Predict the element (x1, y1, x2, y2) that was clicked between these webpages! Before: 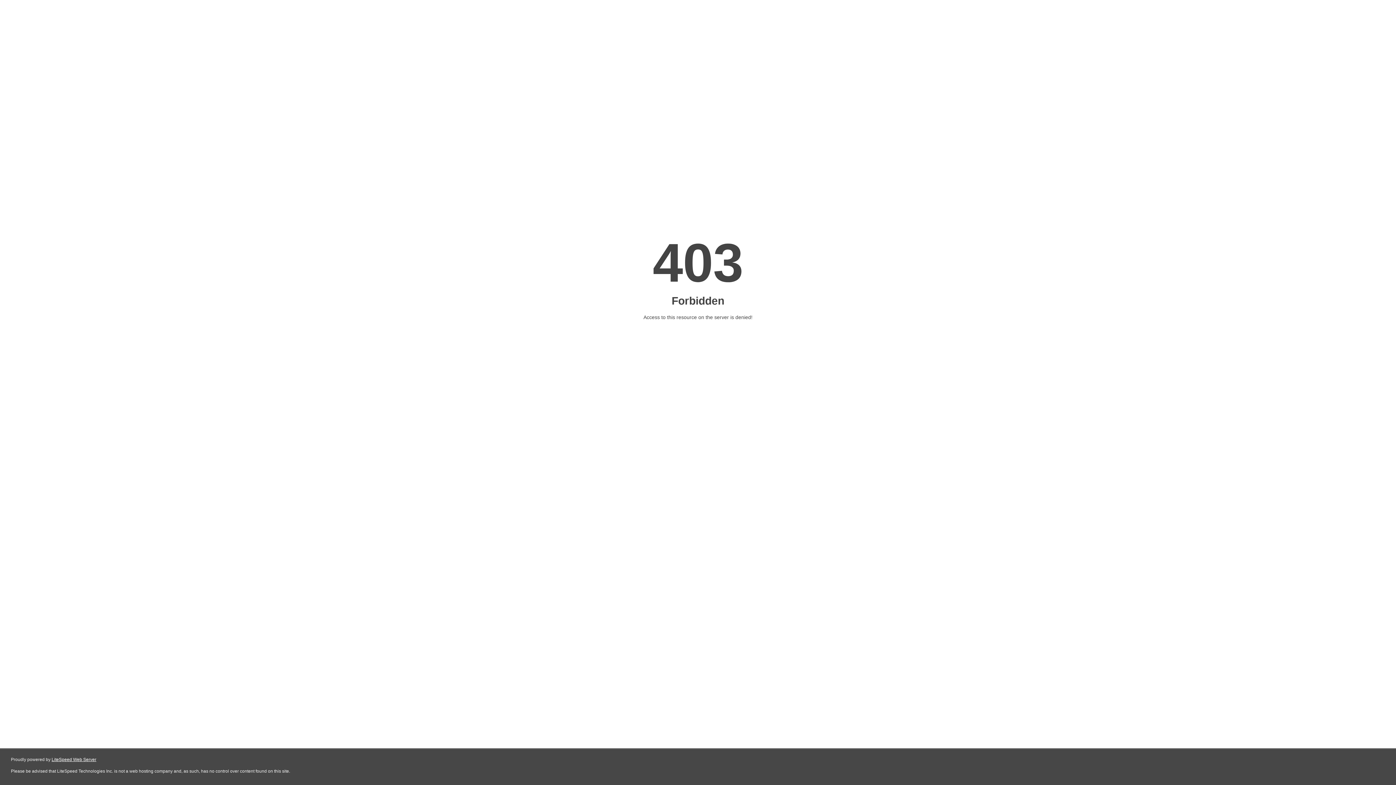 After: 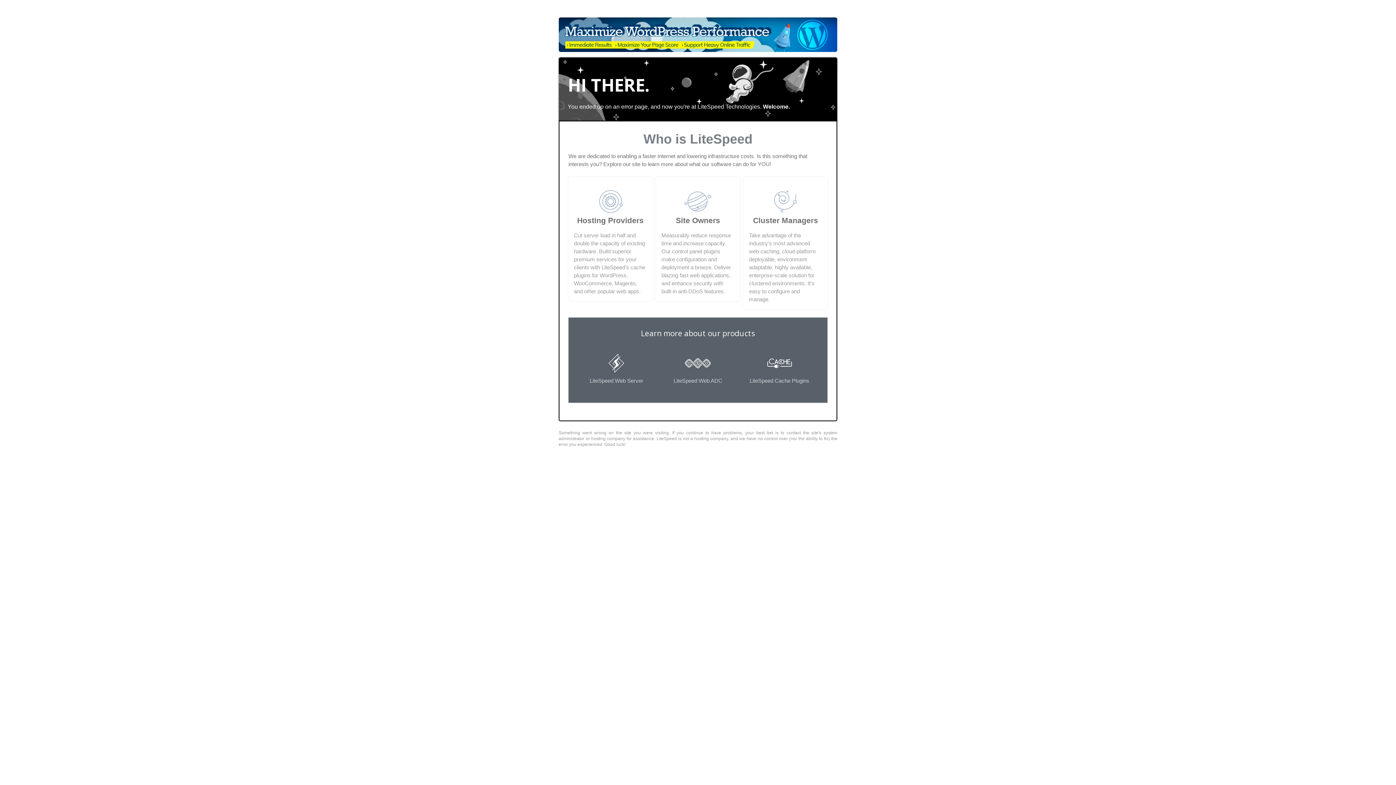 Action: bbox: (51, 757, 96, 762) label: LiteSpeed Web Server